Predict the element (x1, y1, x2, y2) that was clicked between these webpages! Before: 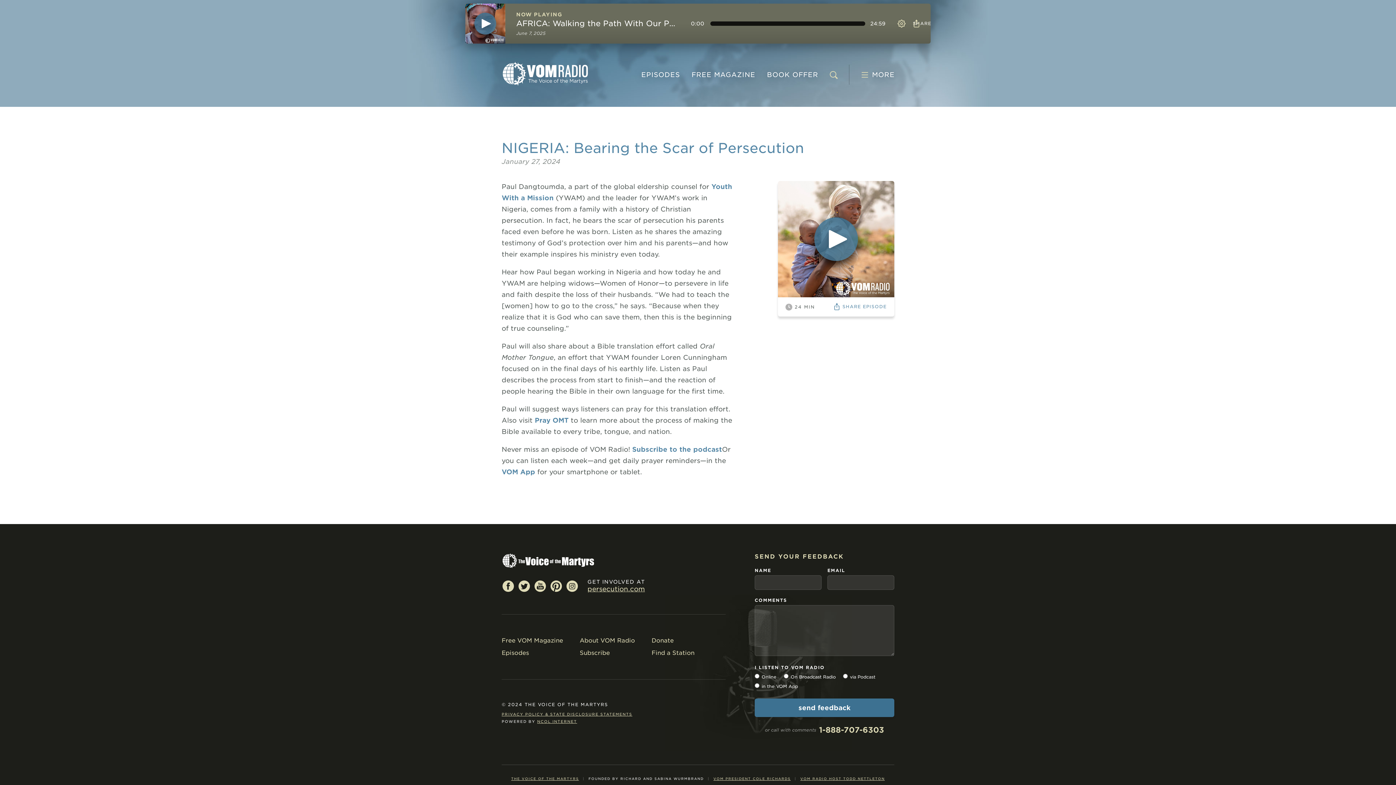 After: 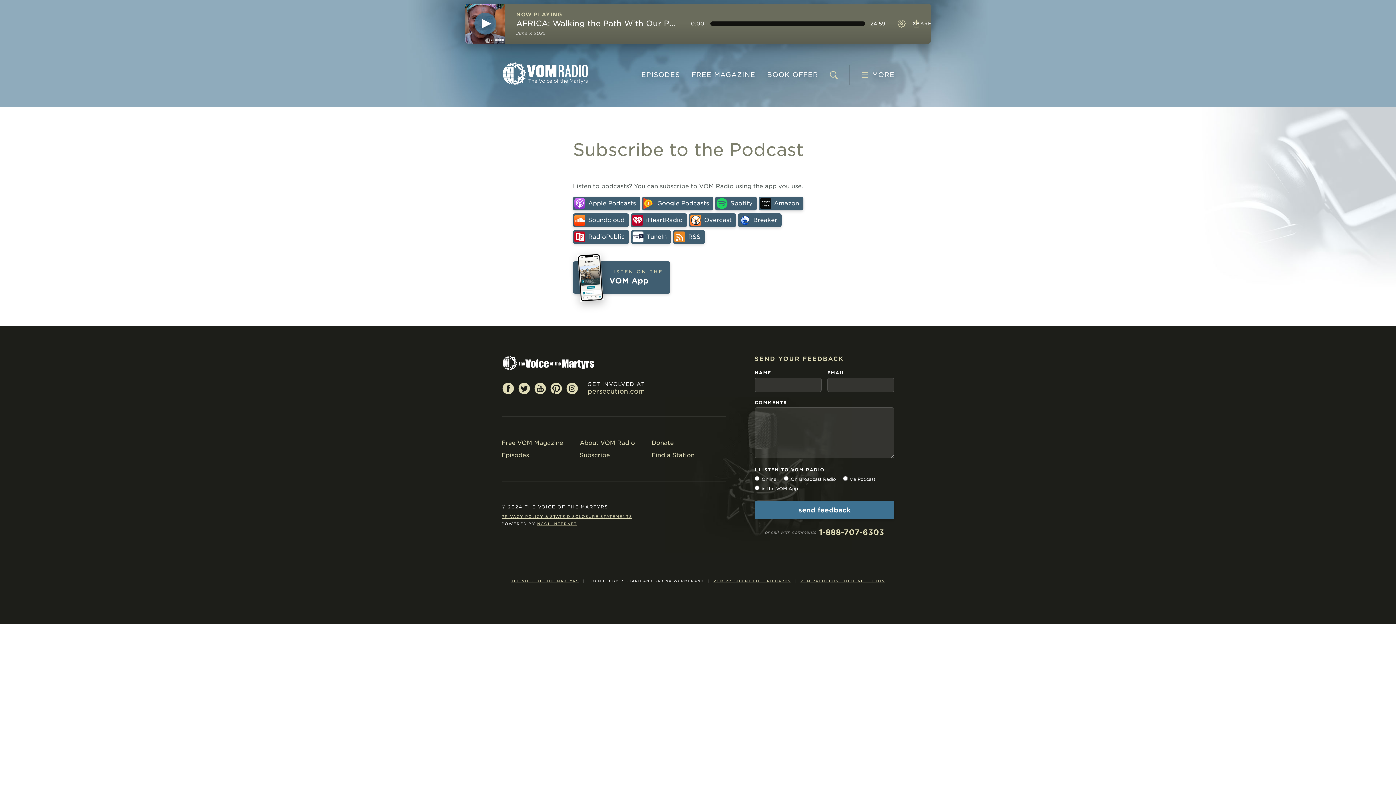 Action: label: Subscribe bbox: (579, 649, 637, 657)